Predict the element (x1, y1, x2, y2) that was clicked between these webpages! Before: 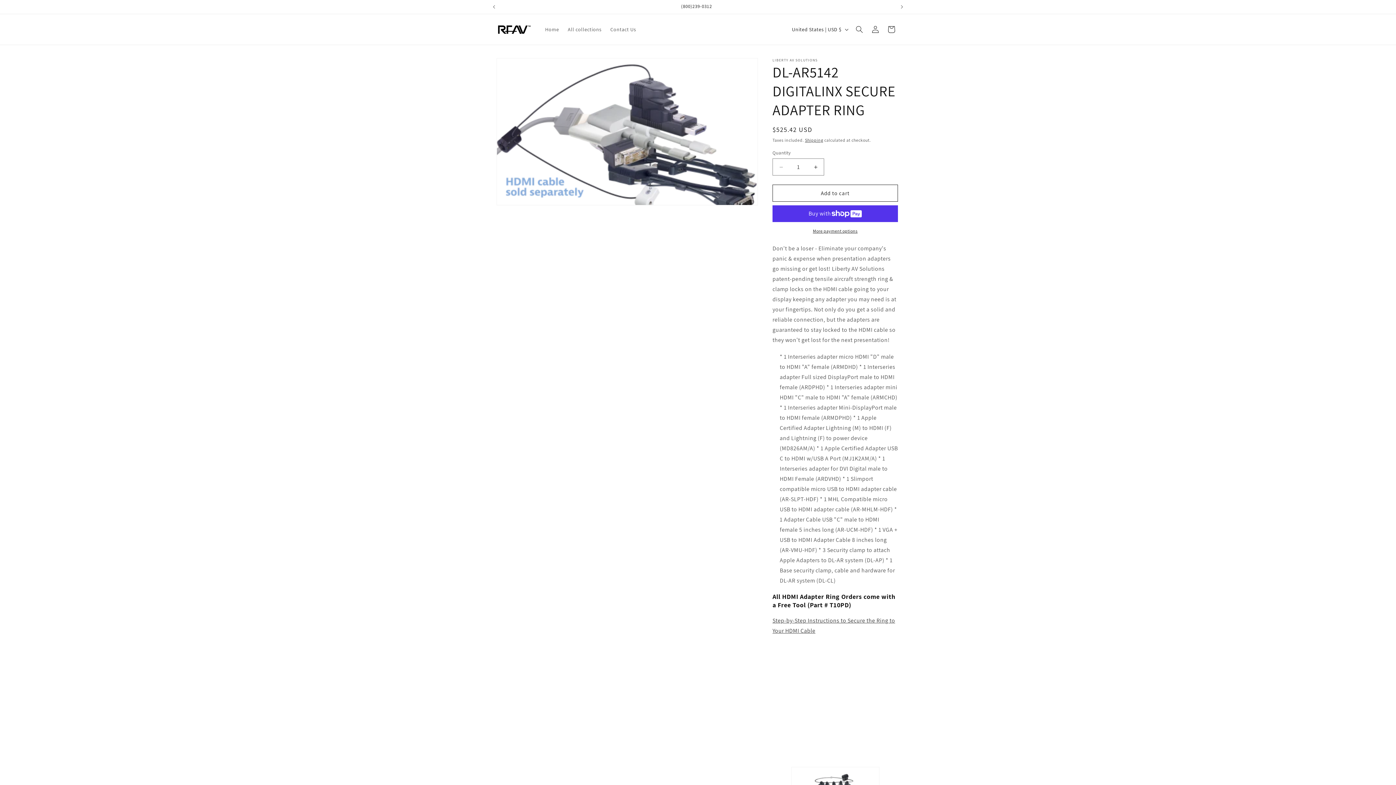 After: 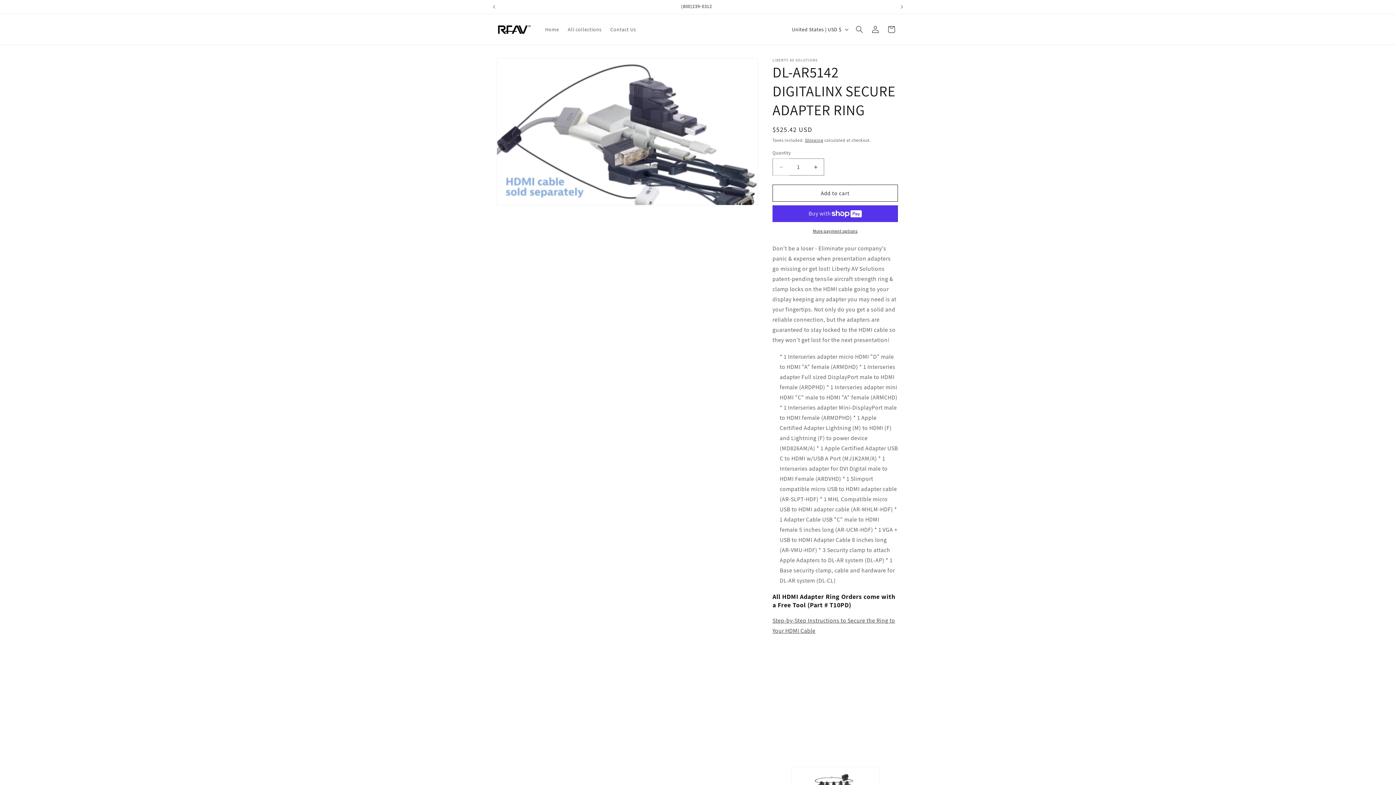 Action: label: Decrease quantity for DL-AR5142 DIGITALINX SECURE ADAPTER RING bbox: (773, 158, 789, 175)